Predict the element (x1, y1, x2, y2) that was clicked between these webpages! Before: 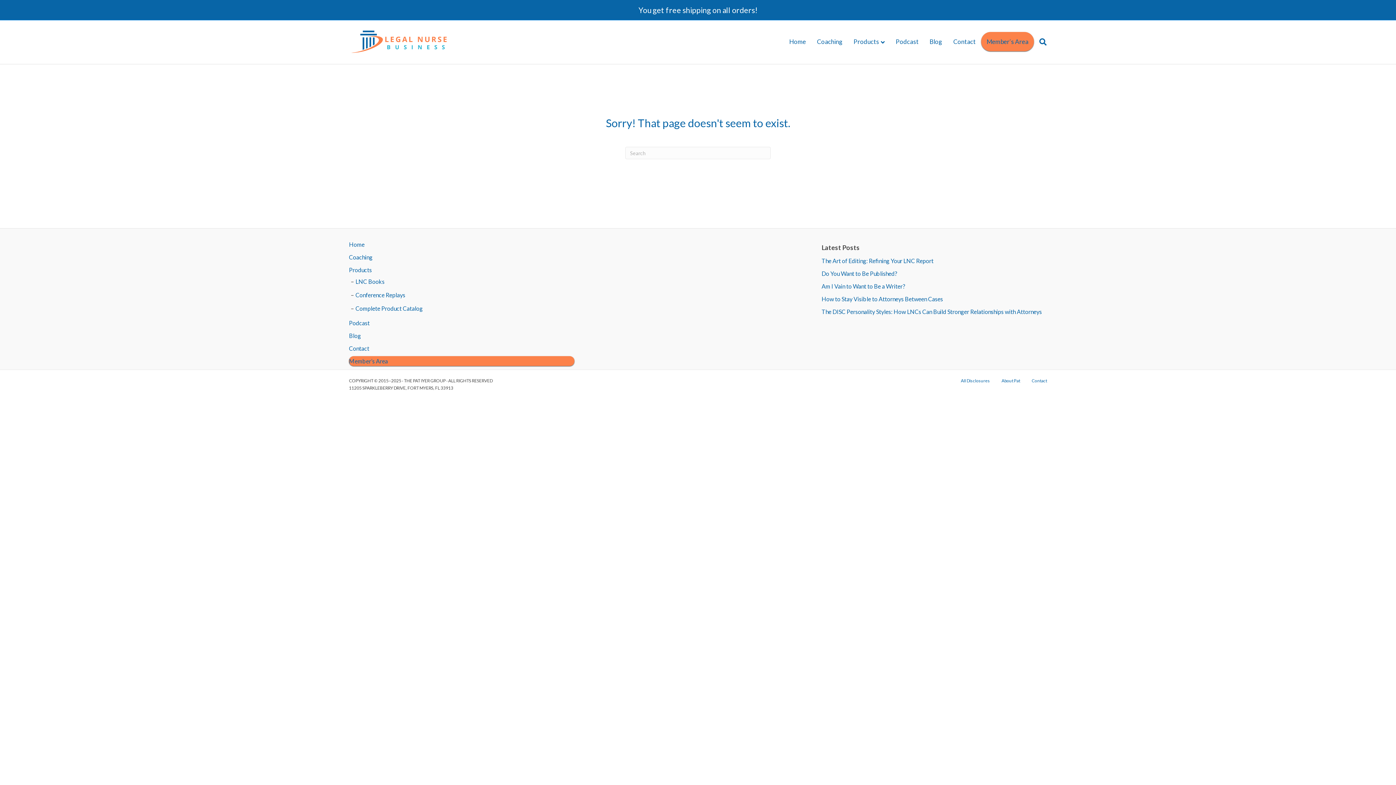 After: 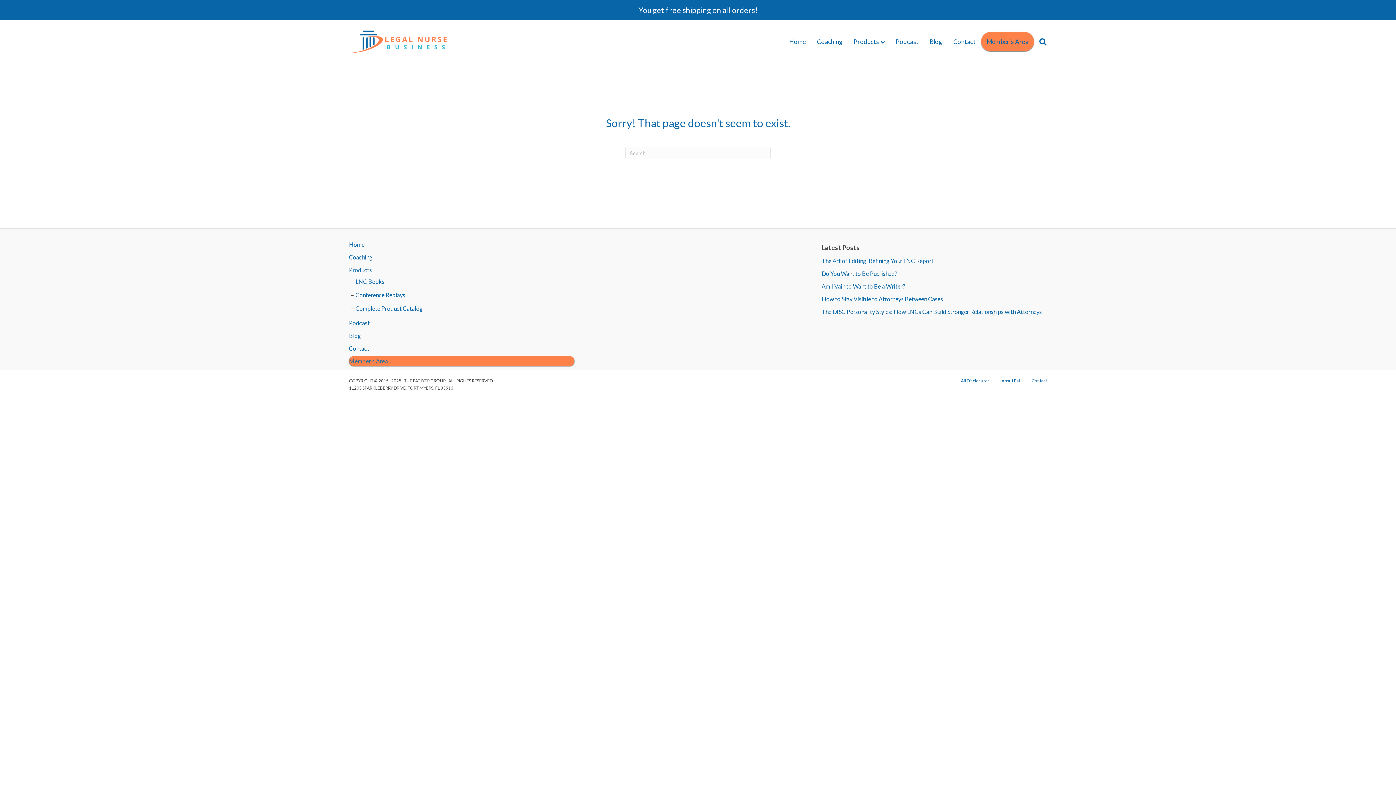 Action: bbox: (349, 357, 388, 364) label: Member’s Area